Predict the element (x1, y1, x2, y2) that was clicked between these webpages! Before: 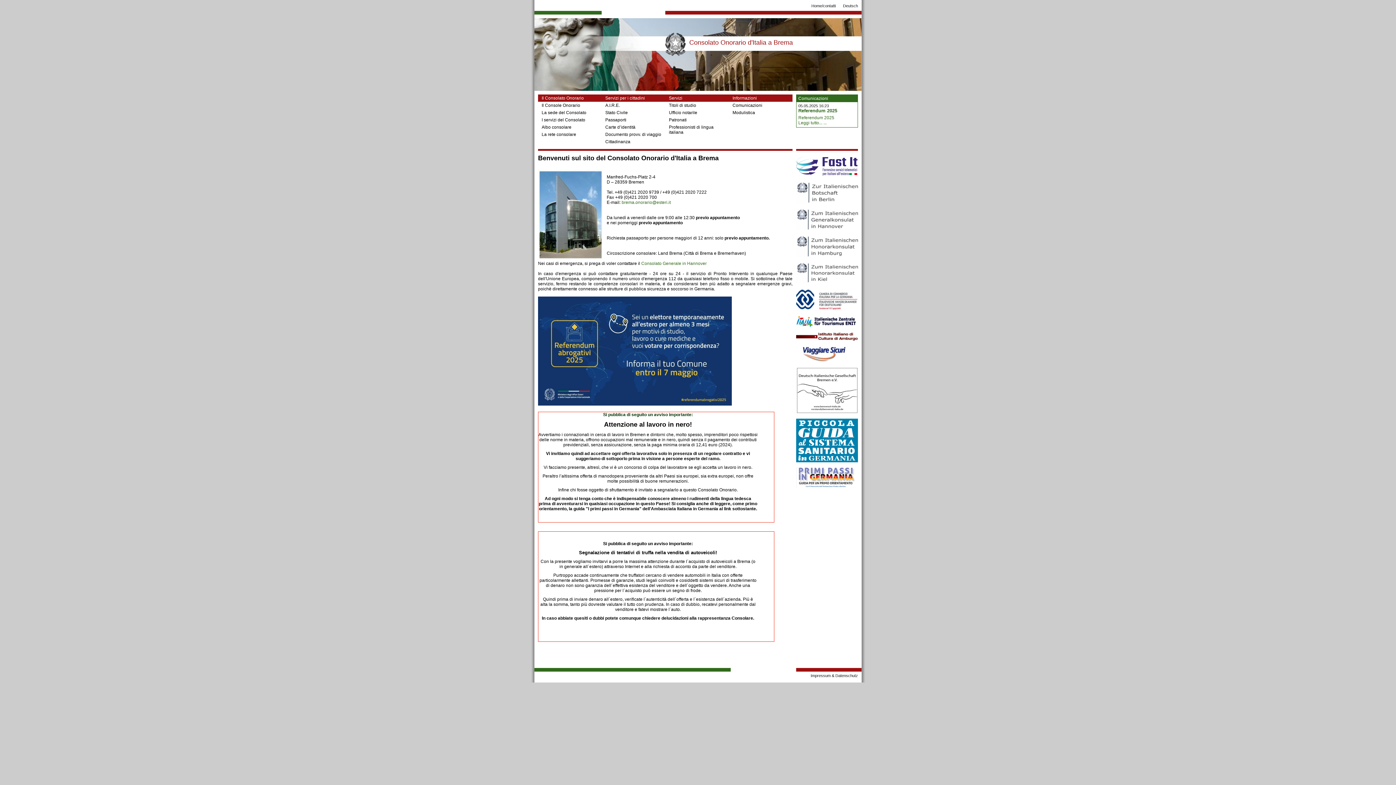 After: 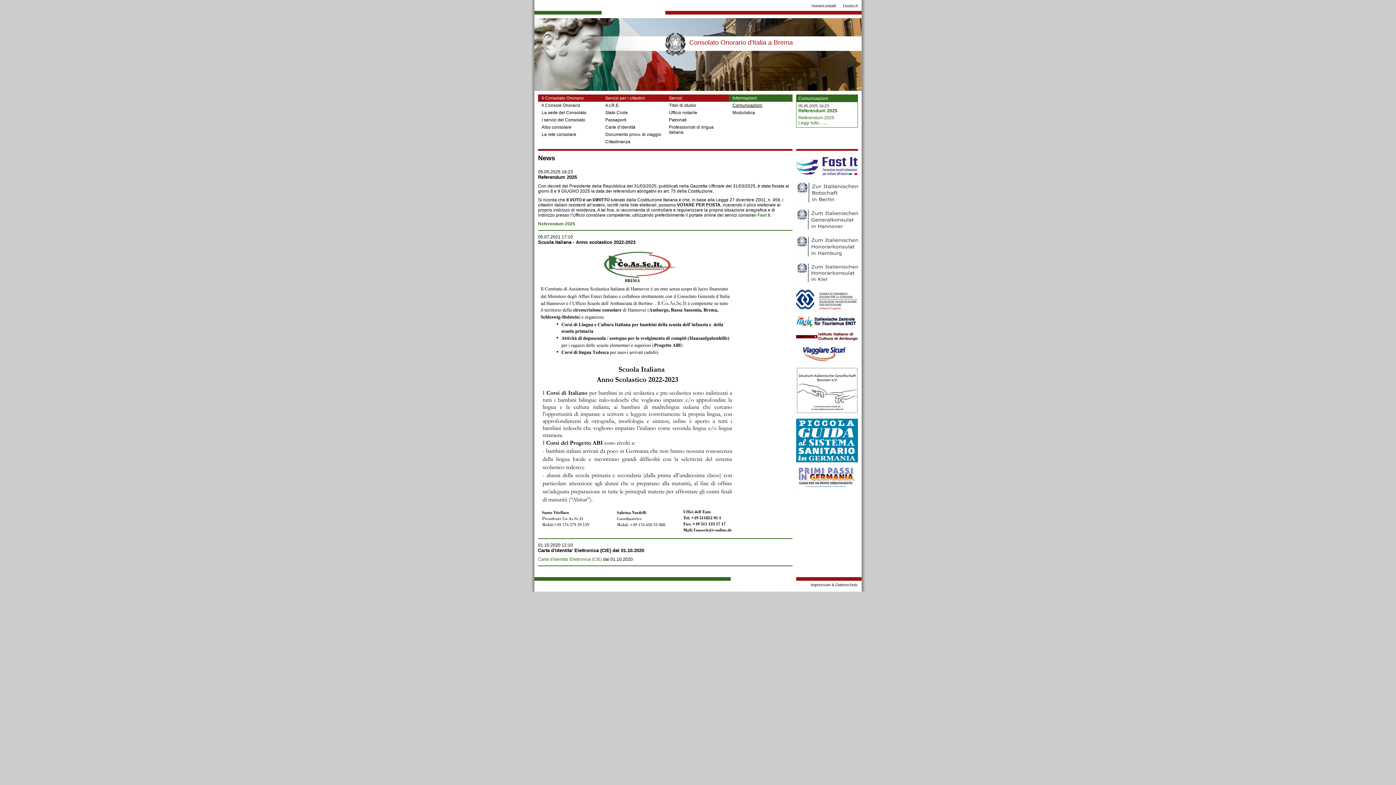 Action: label: Informazioni bbox: (729, 94, 792, 101)